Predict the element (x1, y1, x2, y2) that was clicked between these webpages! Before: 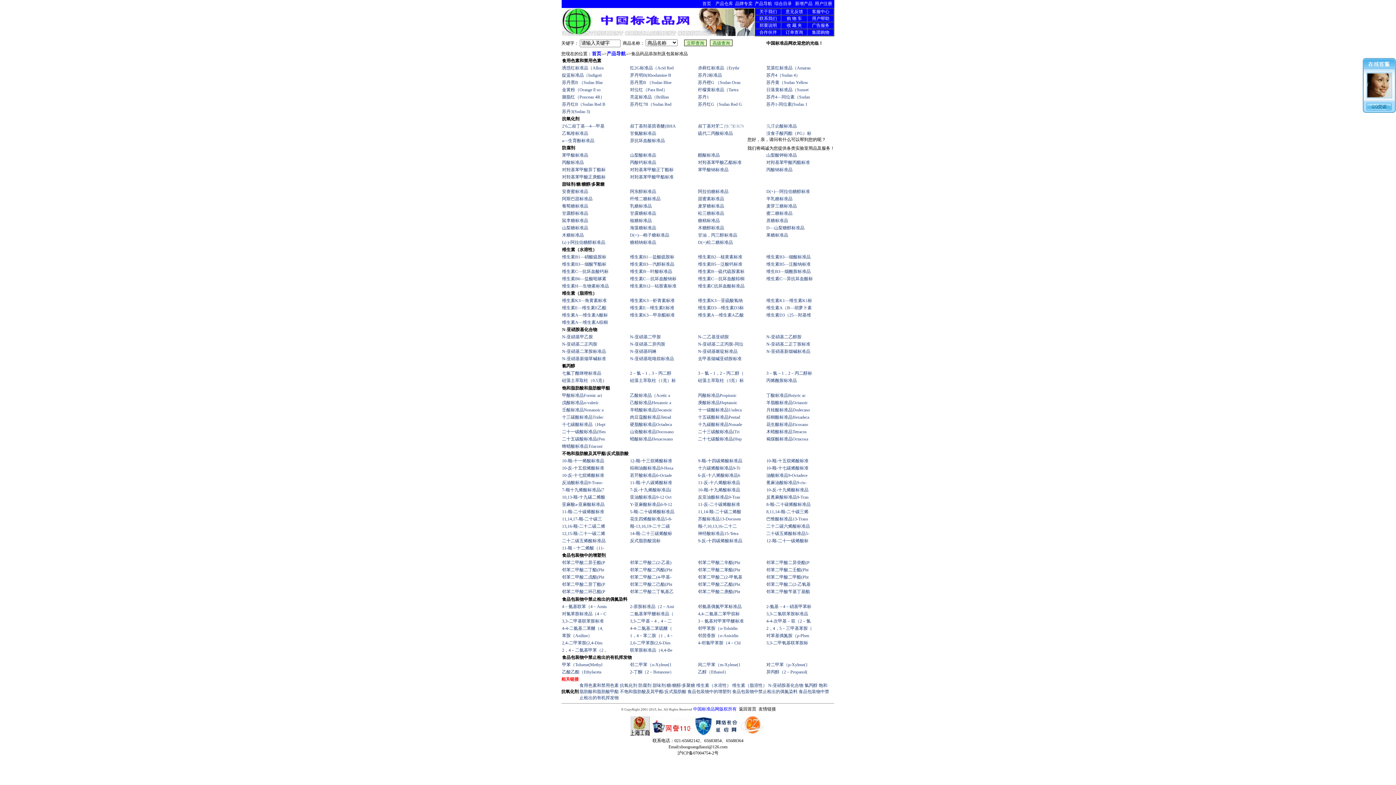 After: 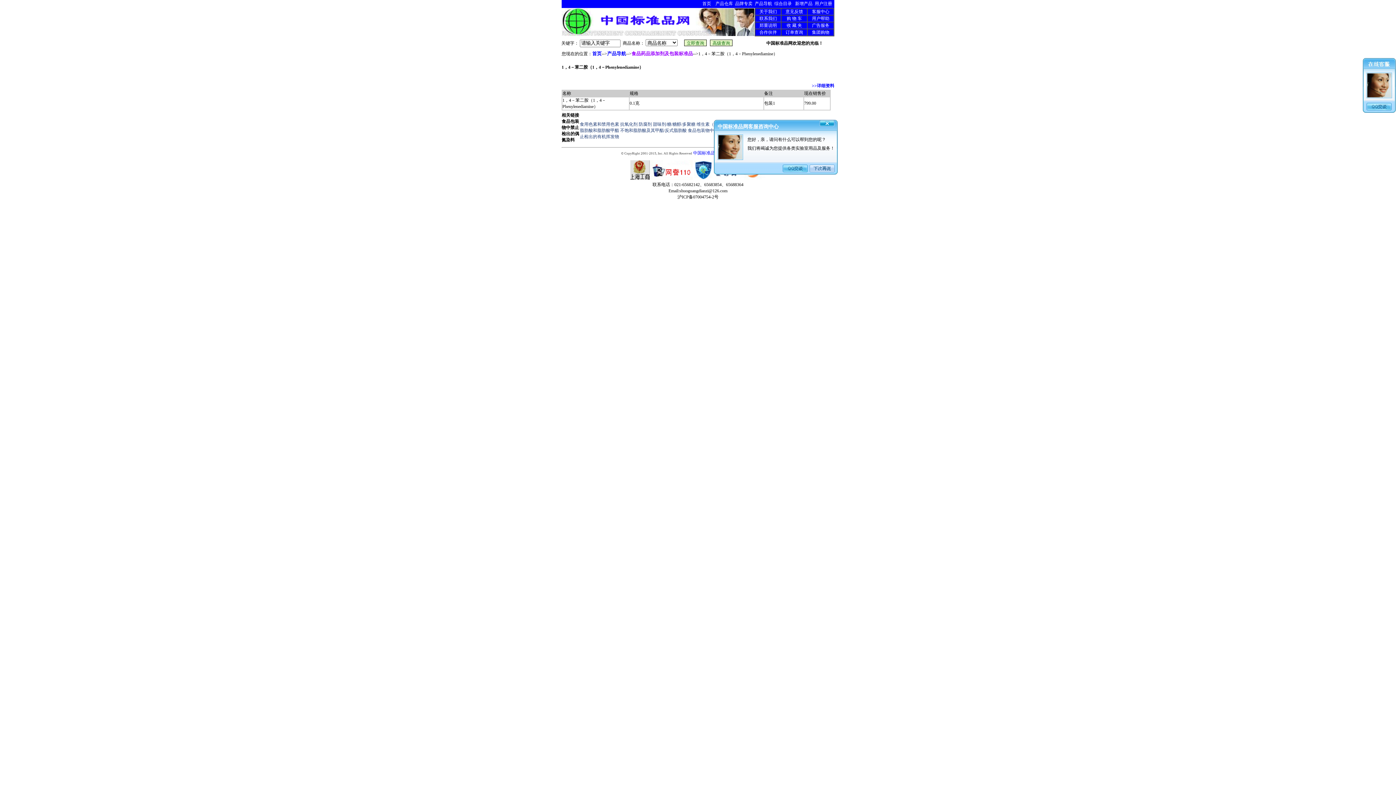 Action: label: 1，4－苯二胺（1，4－ bbox: (630, 633, 673, 638)